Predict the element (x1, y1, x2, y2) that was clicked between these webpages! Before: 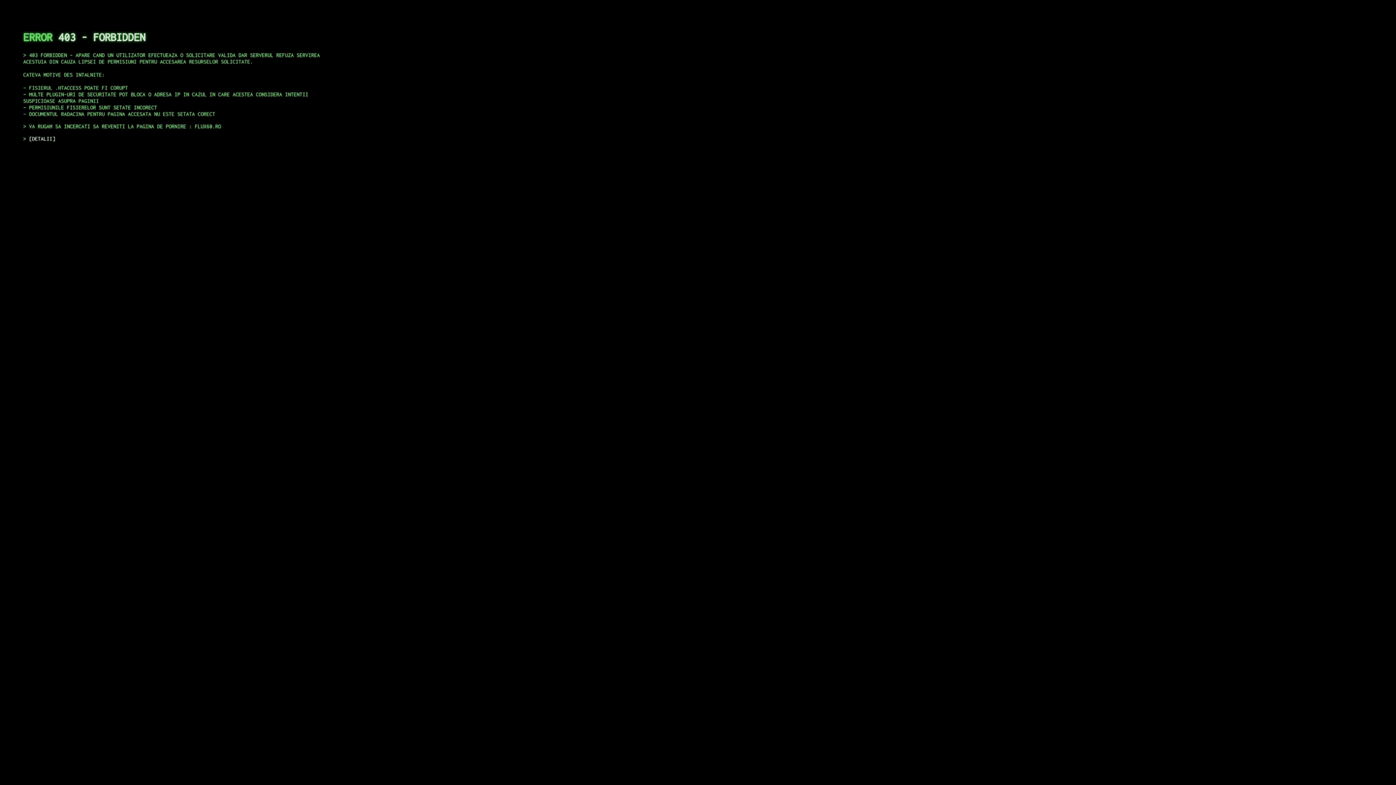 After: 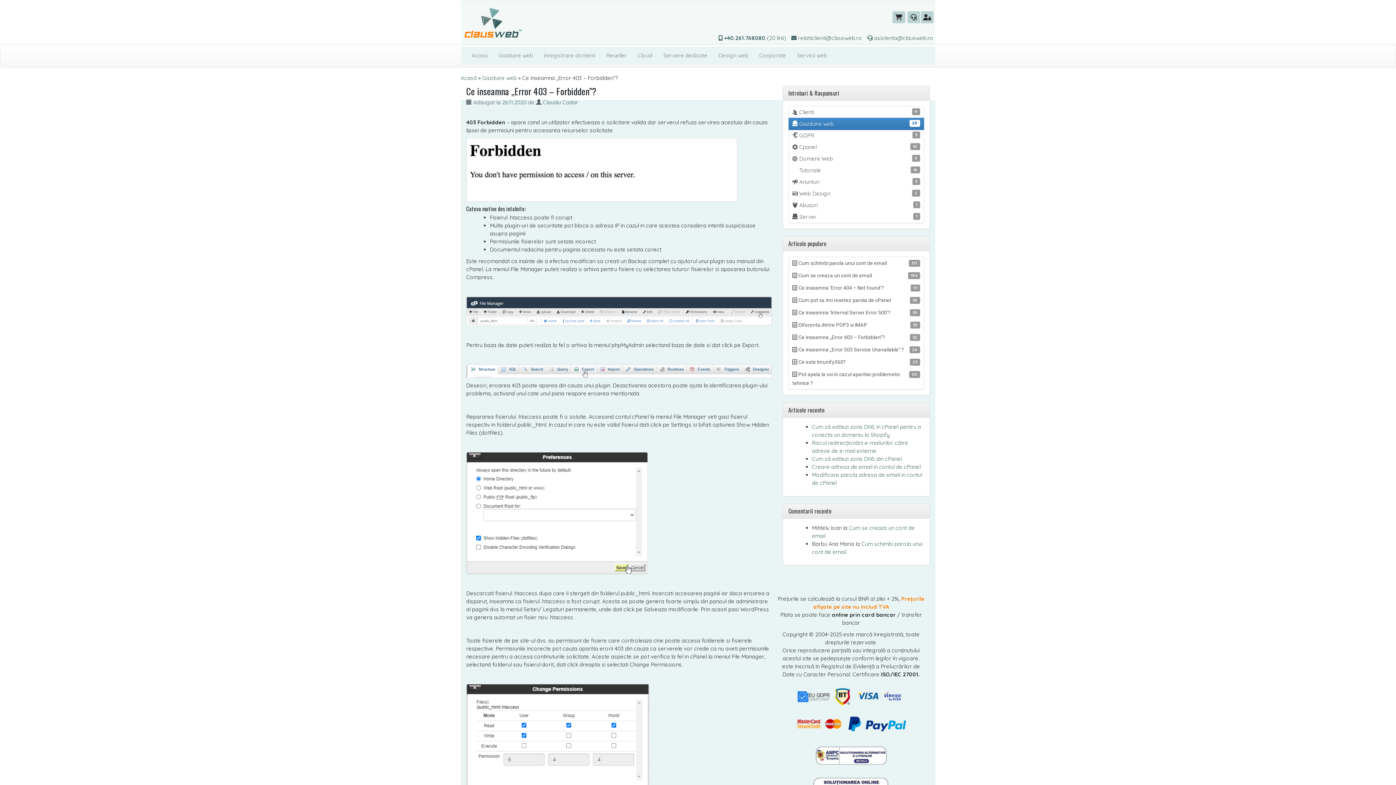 Action: bbox: (29, 135, 55, 141) label: DETALII